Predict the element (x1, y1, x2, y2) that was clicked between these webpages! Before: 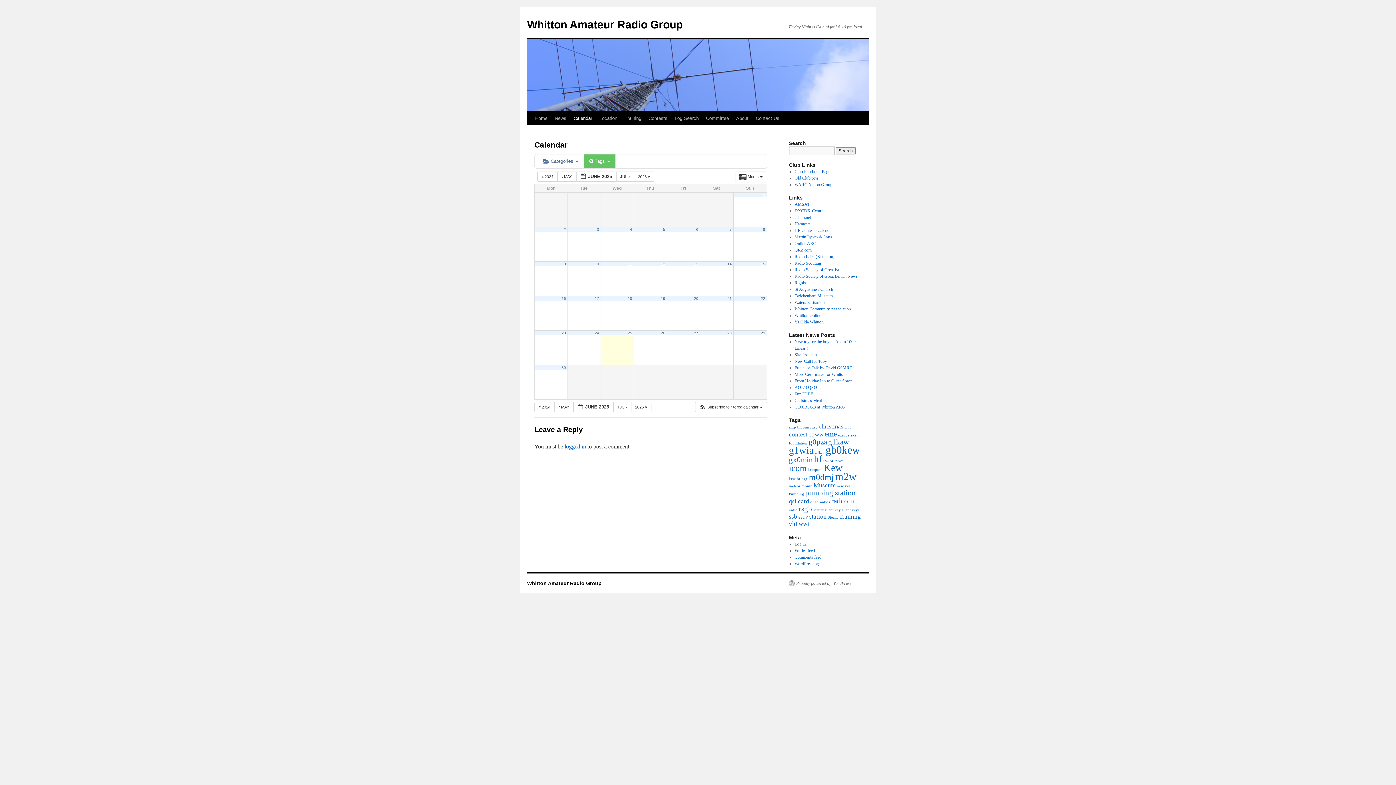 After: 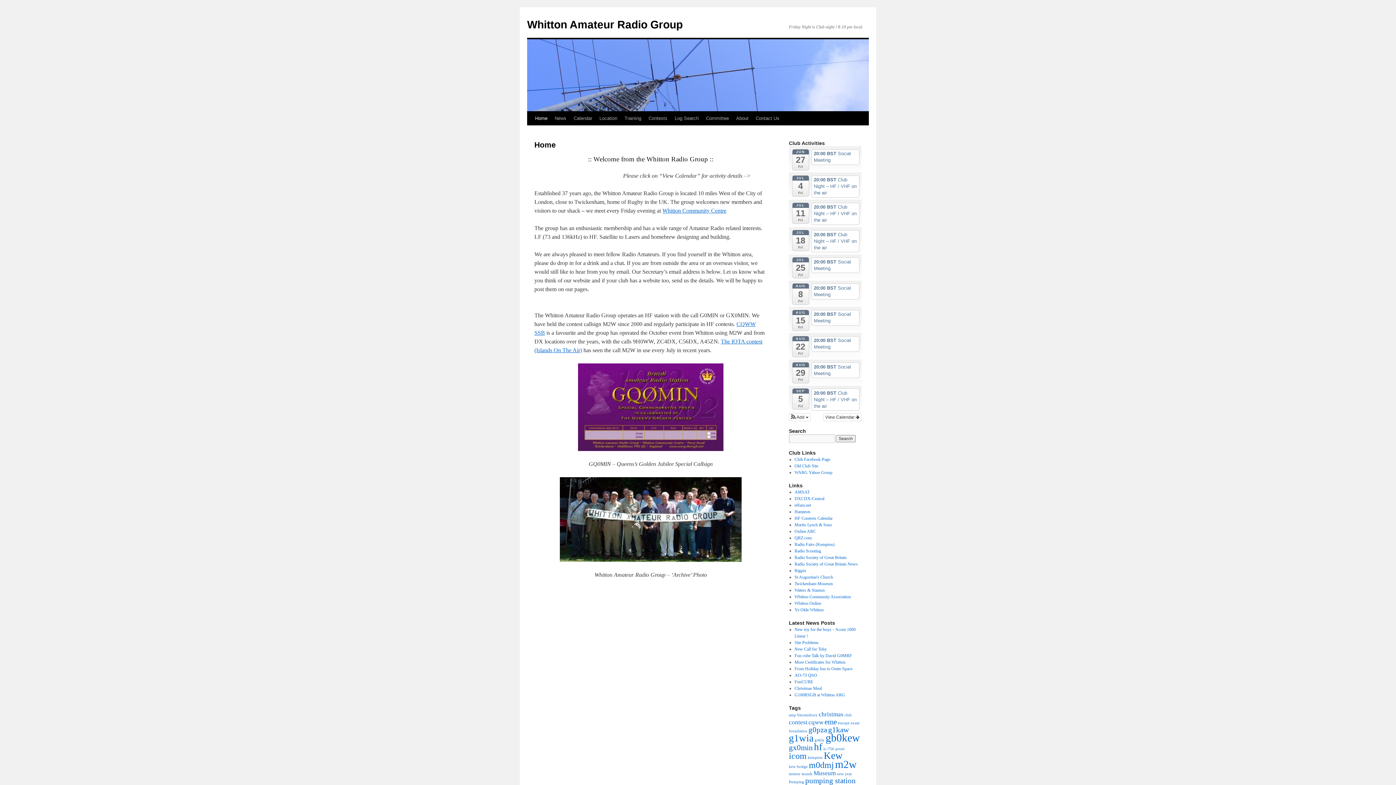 Action: bbox: (527, 580, 601, 586) label: Whitton Amateur Radio Group